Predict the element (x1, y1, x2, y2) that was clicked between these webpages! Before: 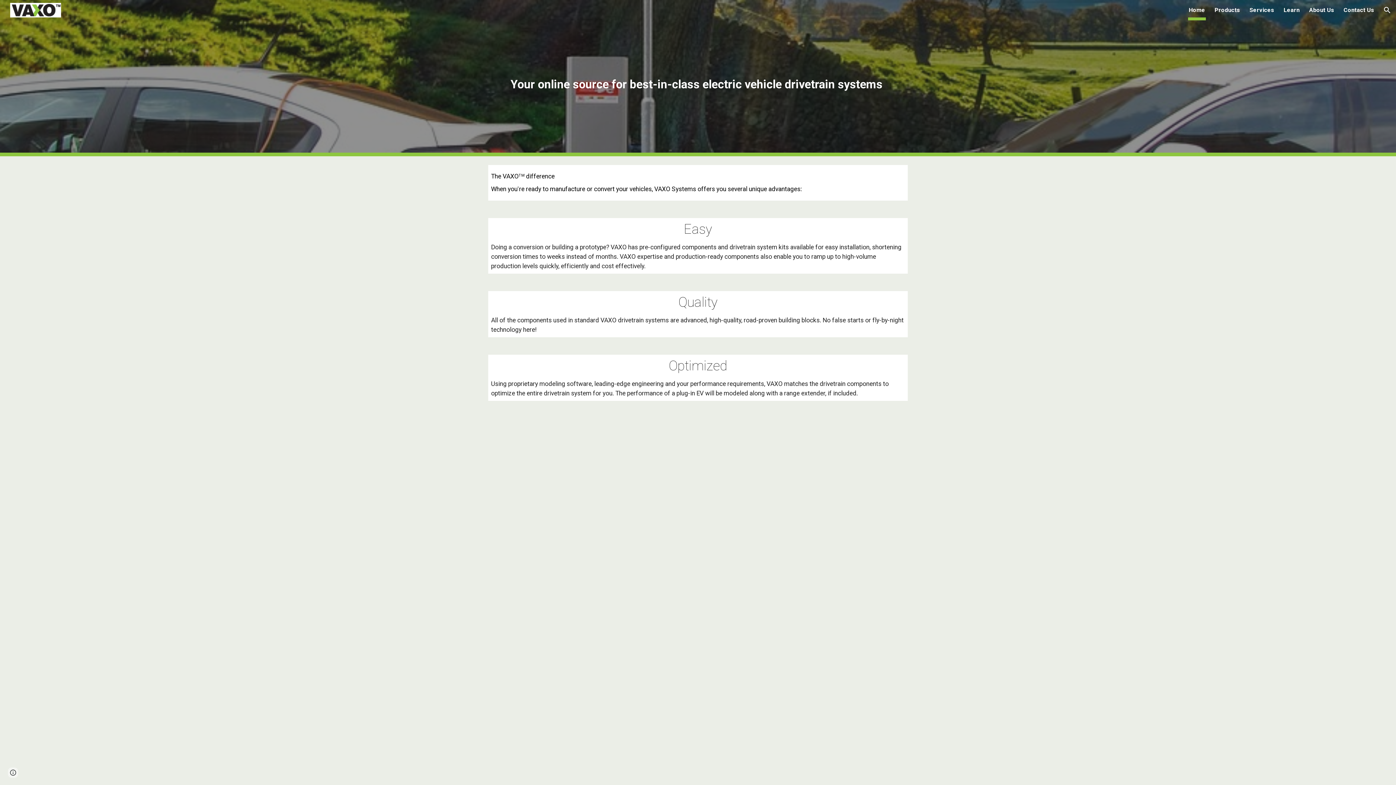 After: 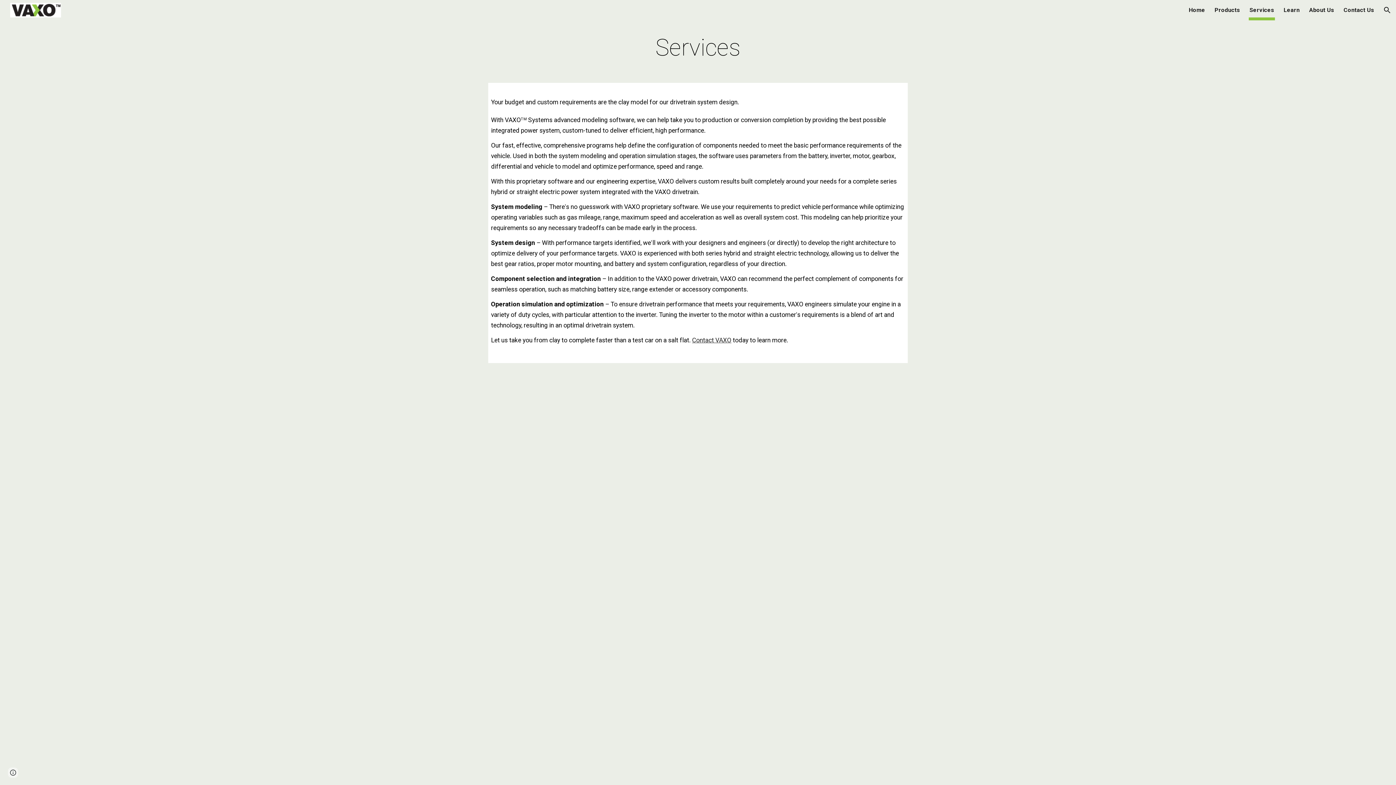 Action: bbox: (1249, 5, 1274, 15) label: Services